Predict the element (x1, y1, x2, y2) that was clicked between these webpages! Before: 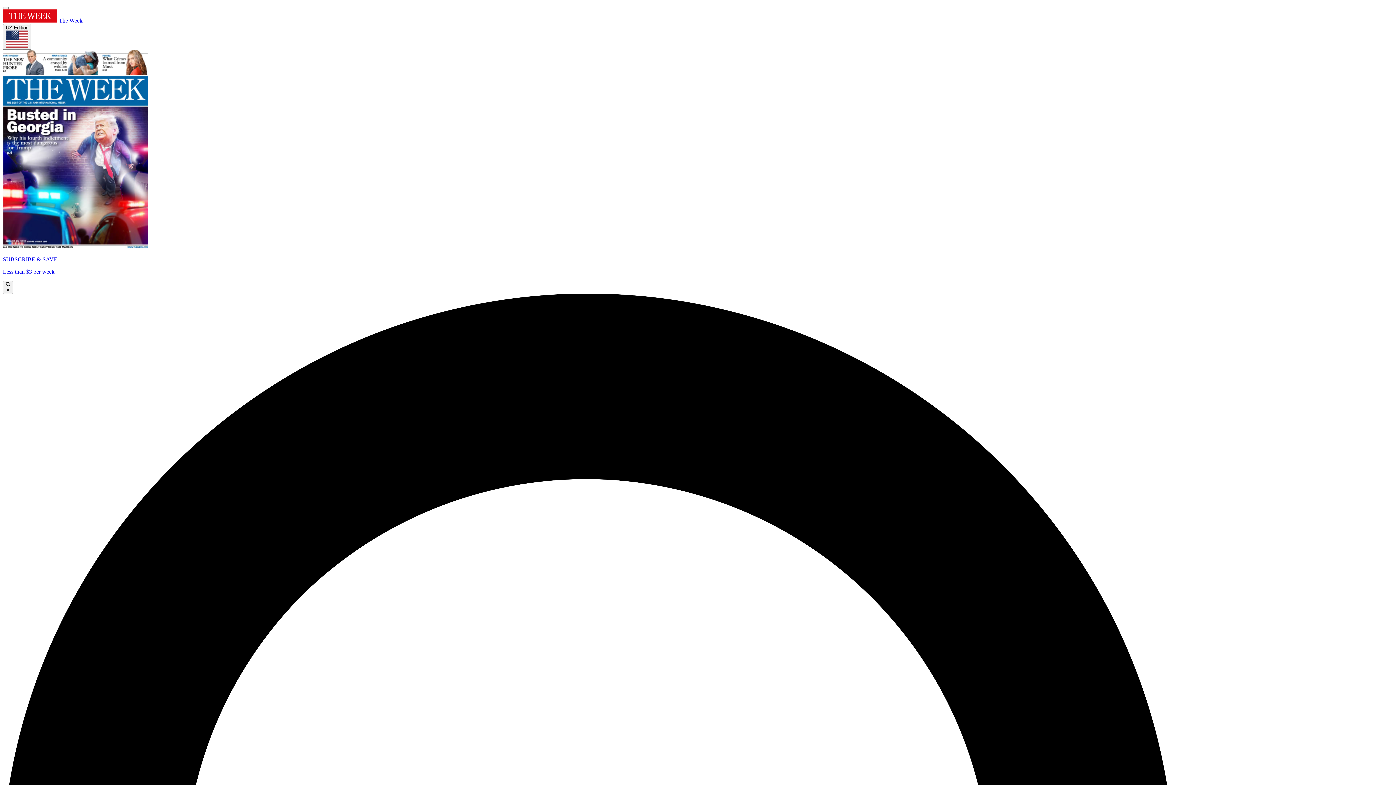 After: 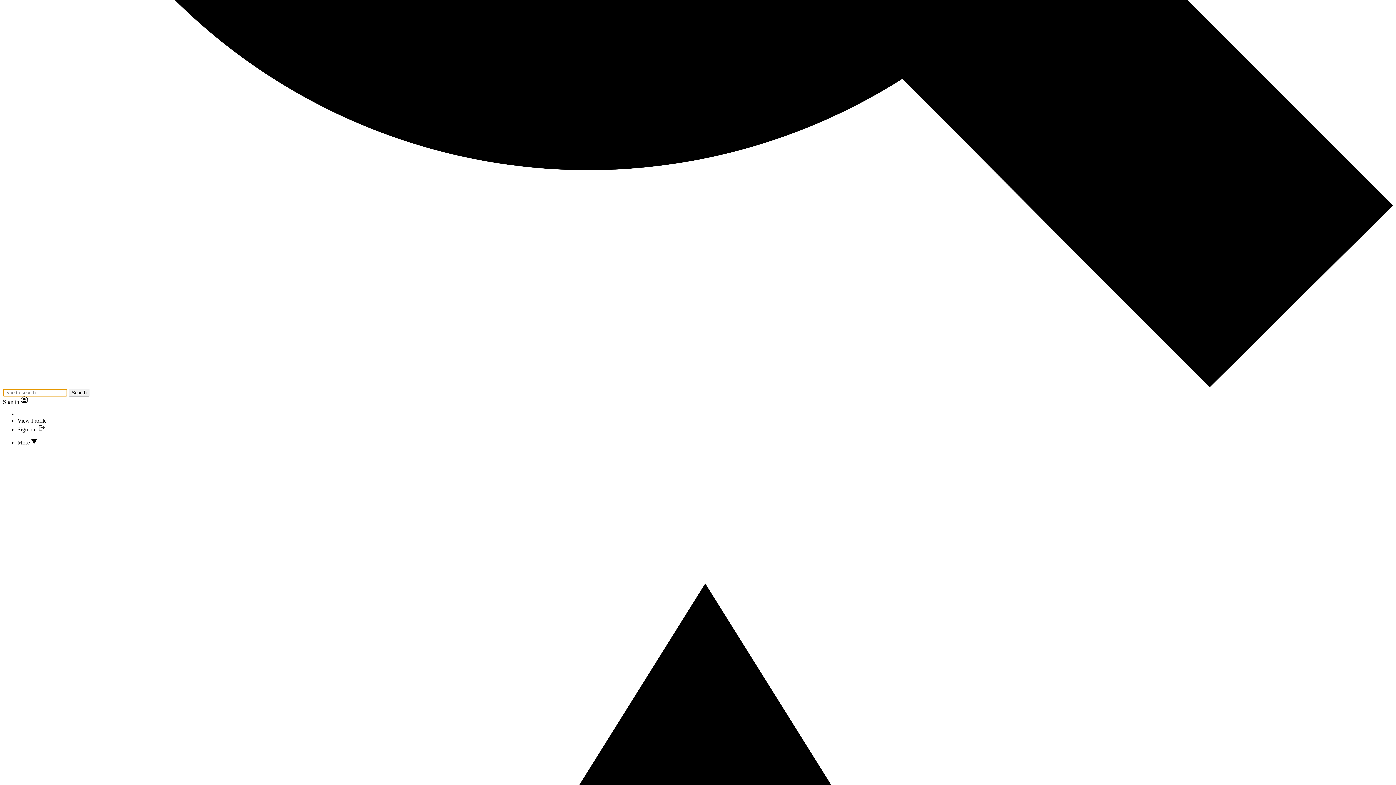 Action: label:  × bbox: (2, 280, 13, 294)